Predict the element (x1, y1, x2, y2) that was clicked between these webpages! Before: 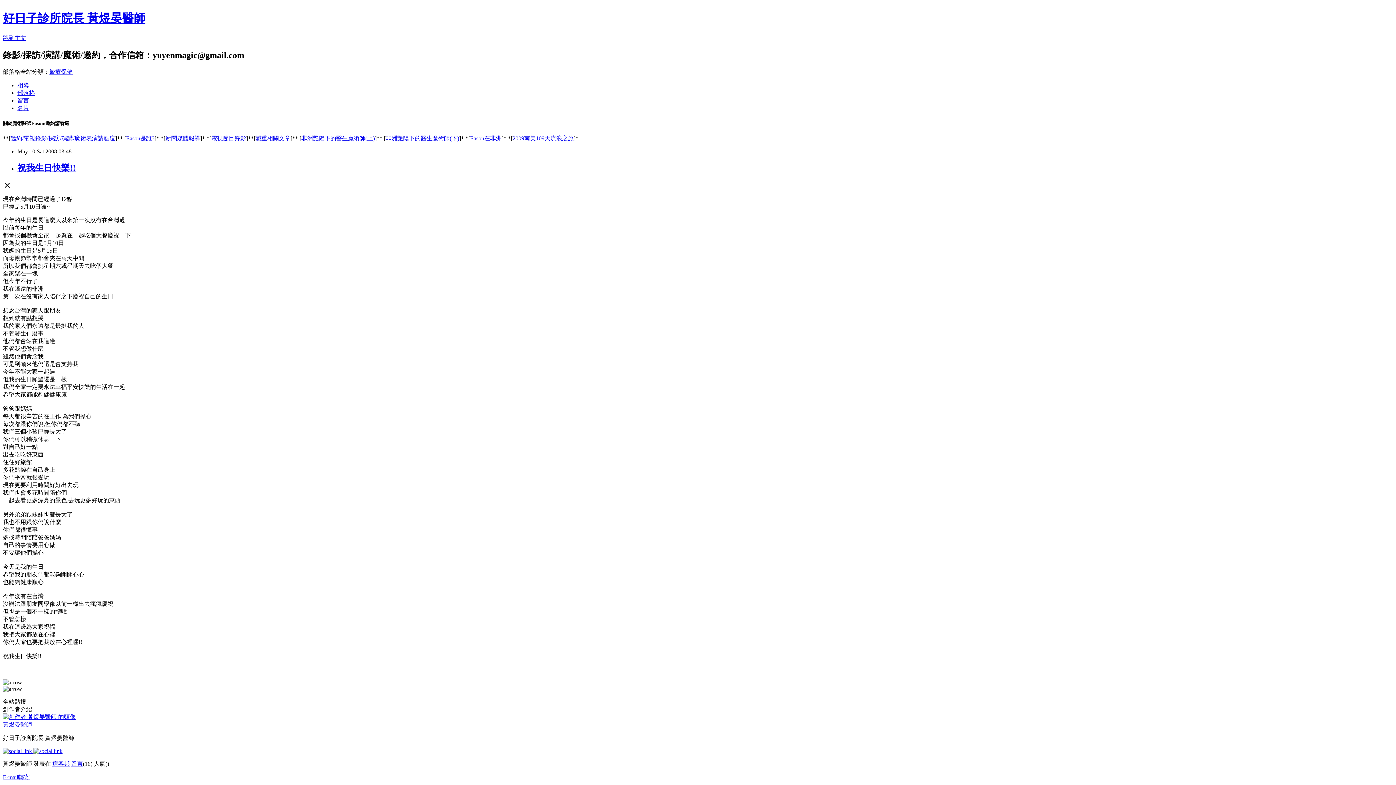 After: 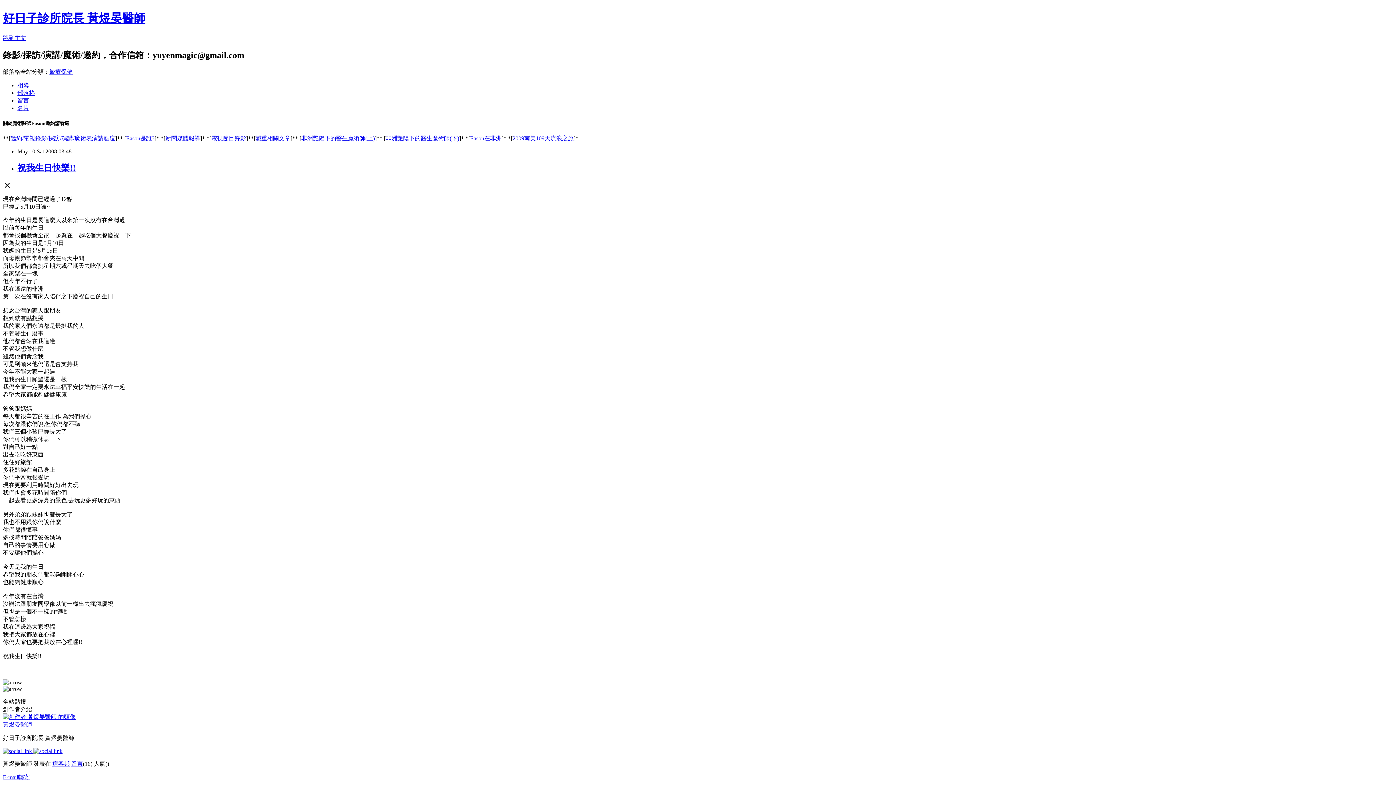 Action: label: E-mail轉寄 bbox: (2, 774, 29, 780)